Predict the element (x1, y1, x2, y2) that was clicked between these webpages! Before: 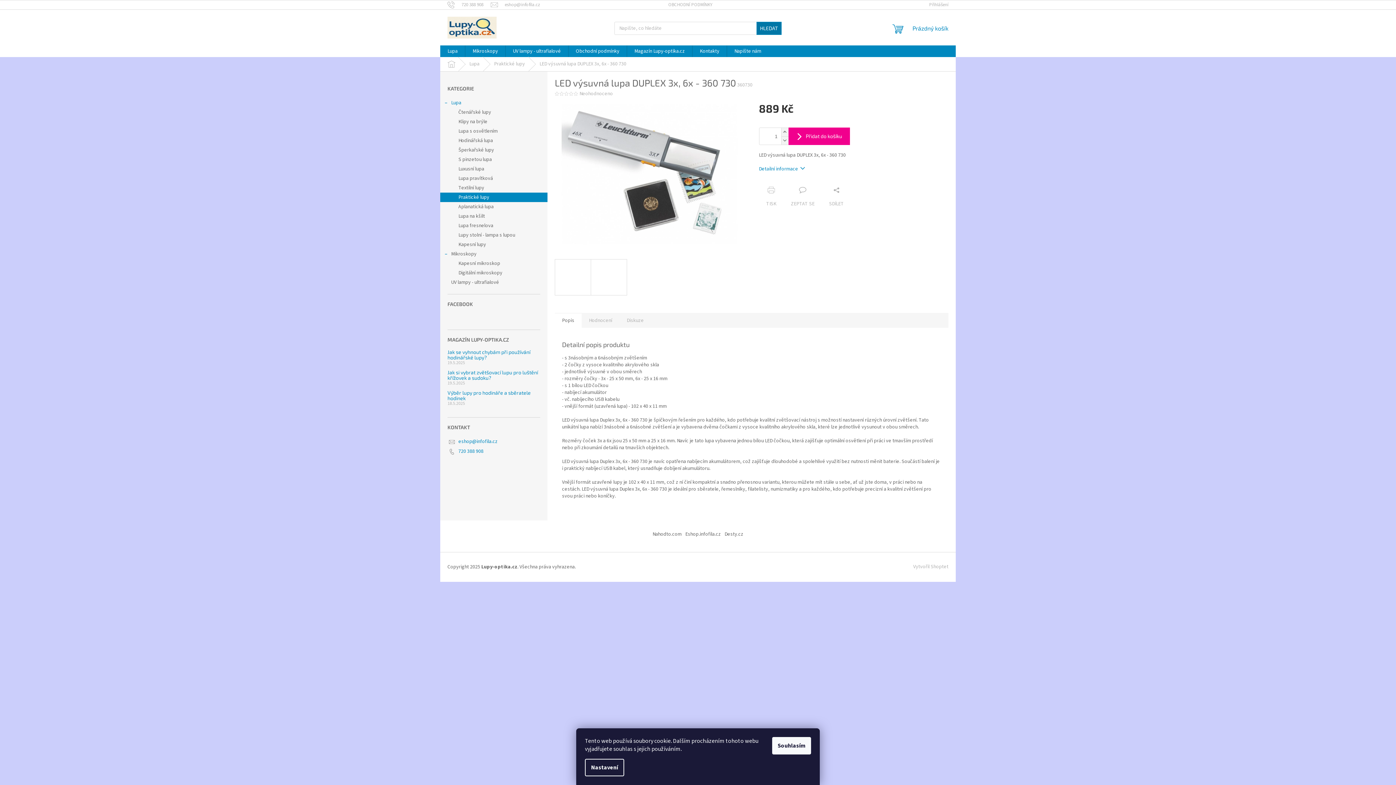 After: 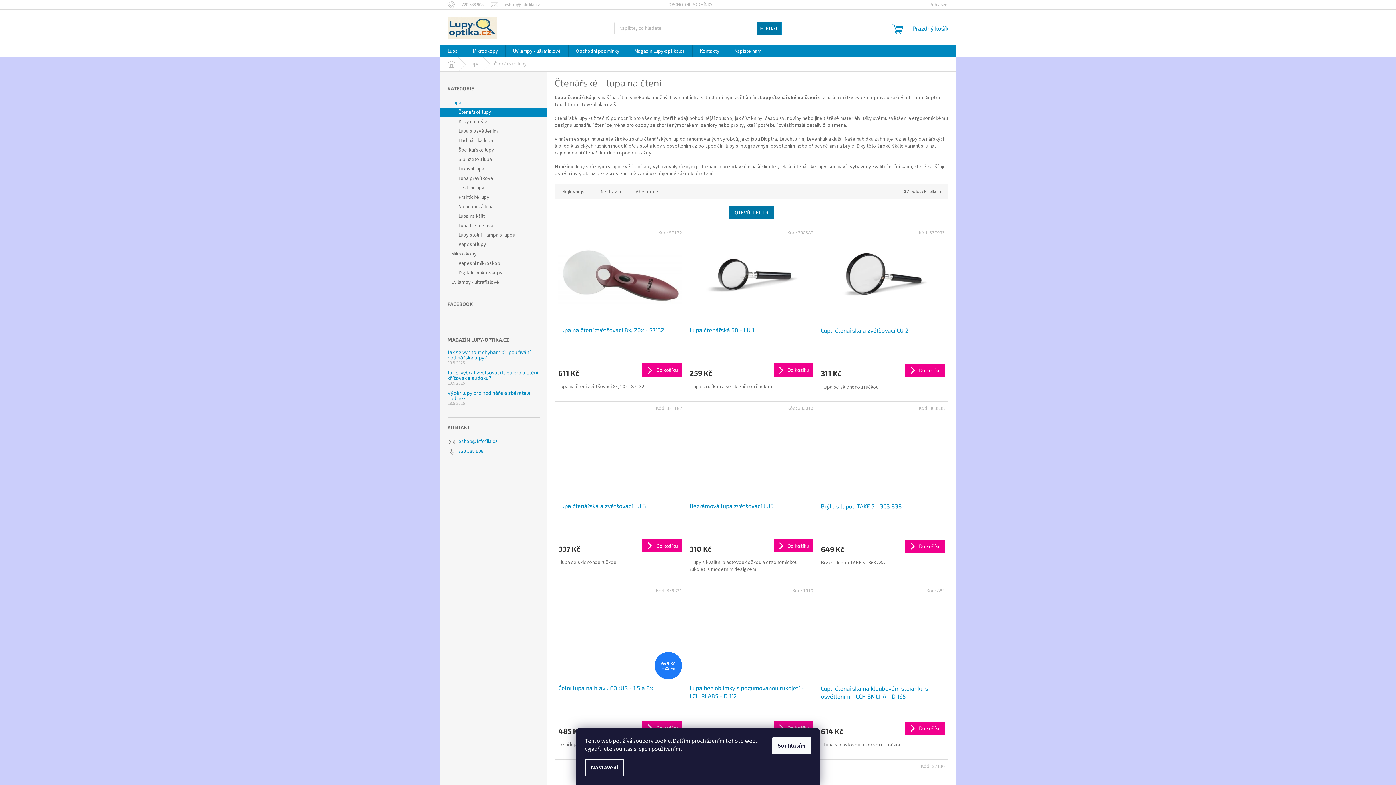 Action: label: Čtenářské lupy bbox: (440, 107, 547, 117)